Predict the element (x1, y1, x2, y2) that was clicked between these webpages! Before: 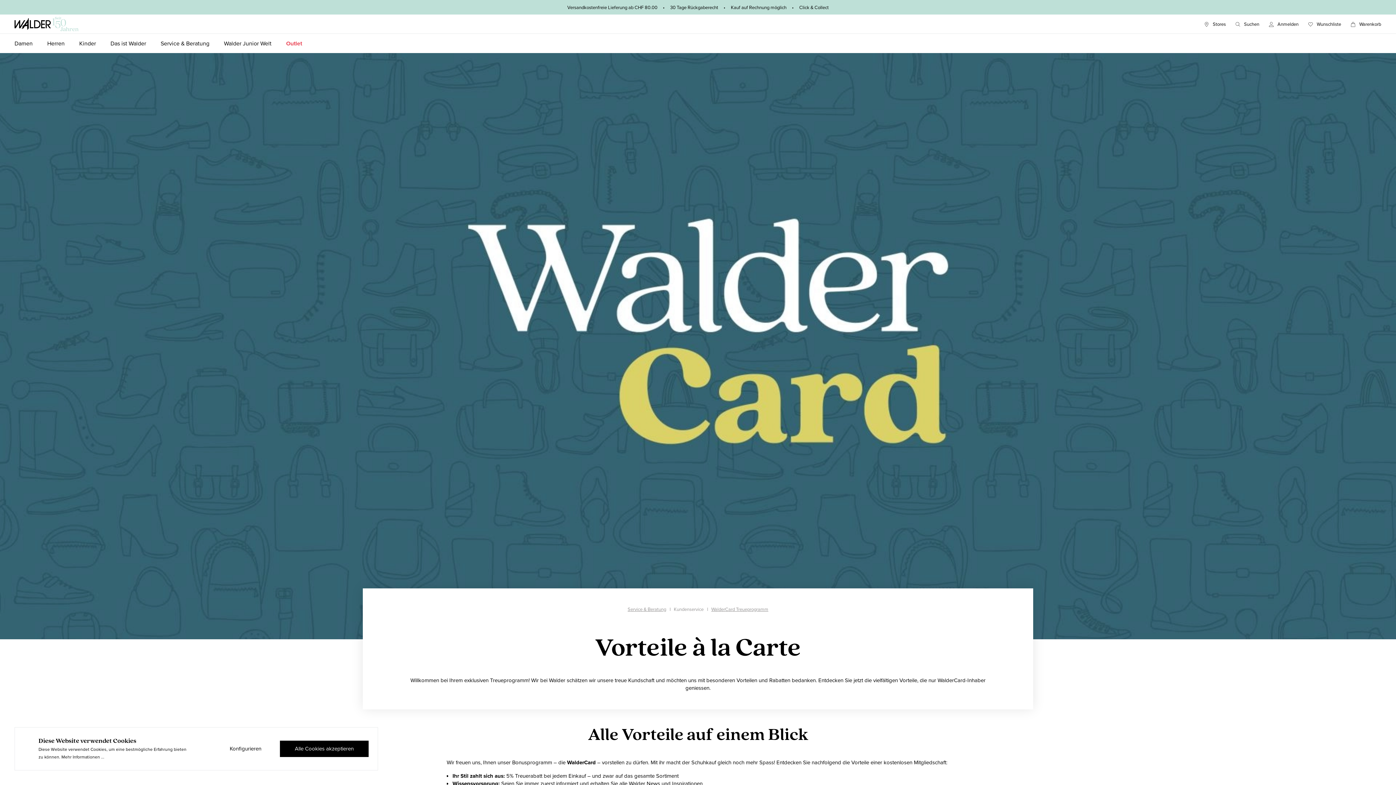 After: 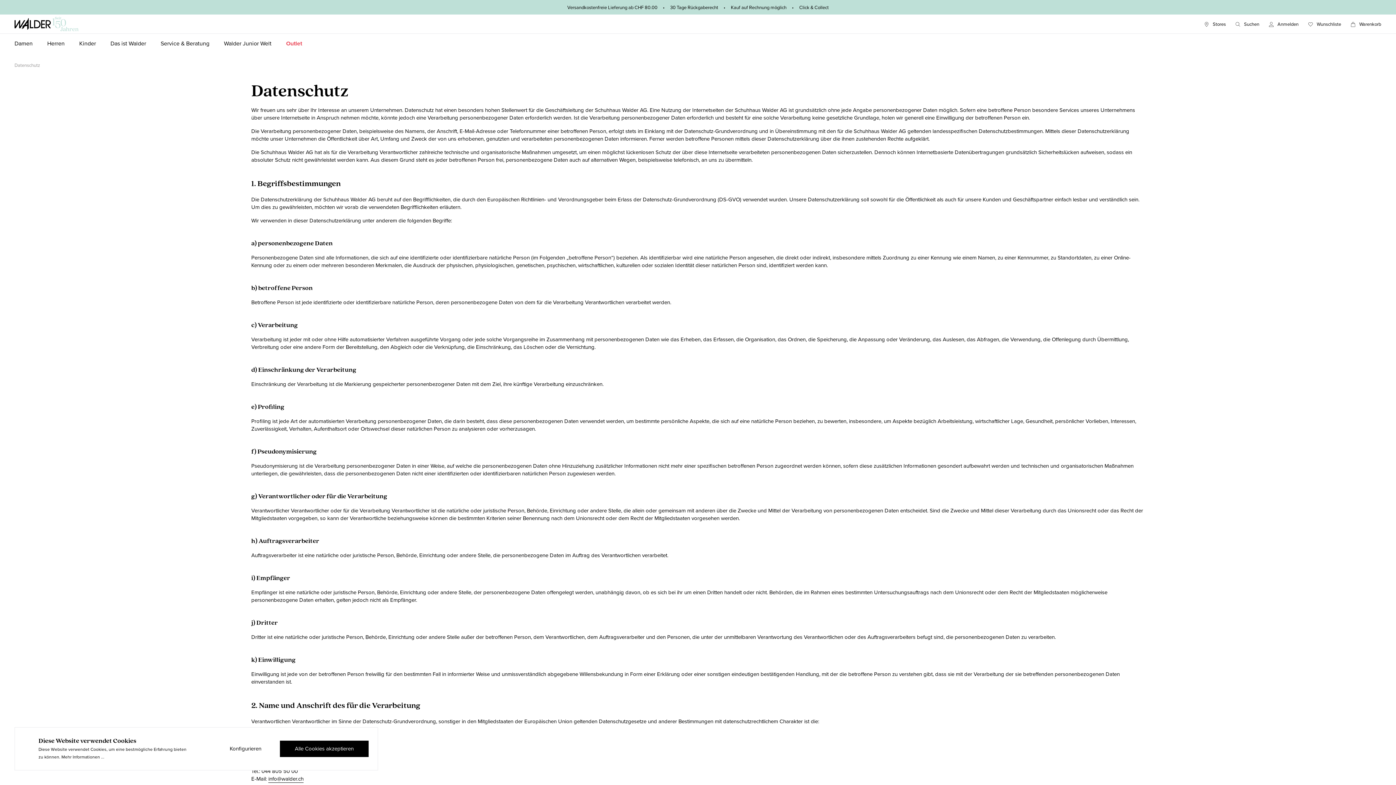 Action: bbox: (61, 753, 104, 761) label: Mehr Informationen ...